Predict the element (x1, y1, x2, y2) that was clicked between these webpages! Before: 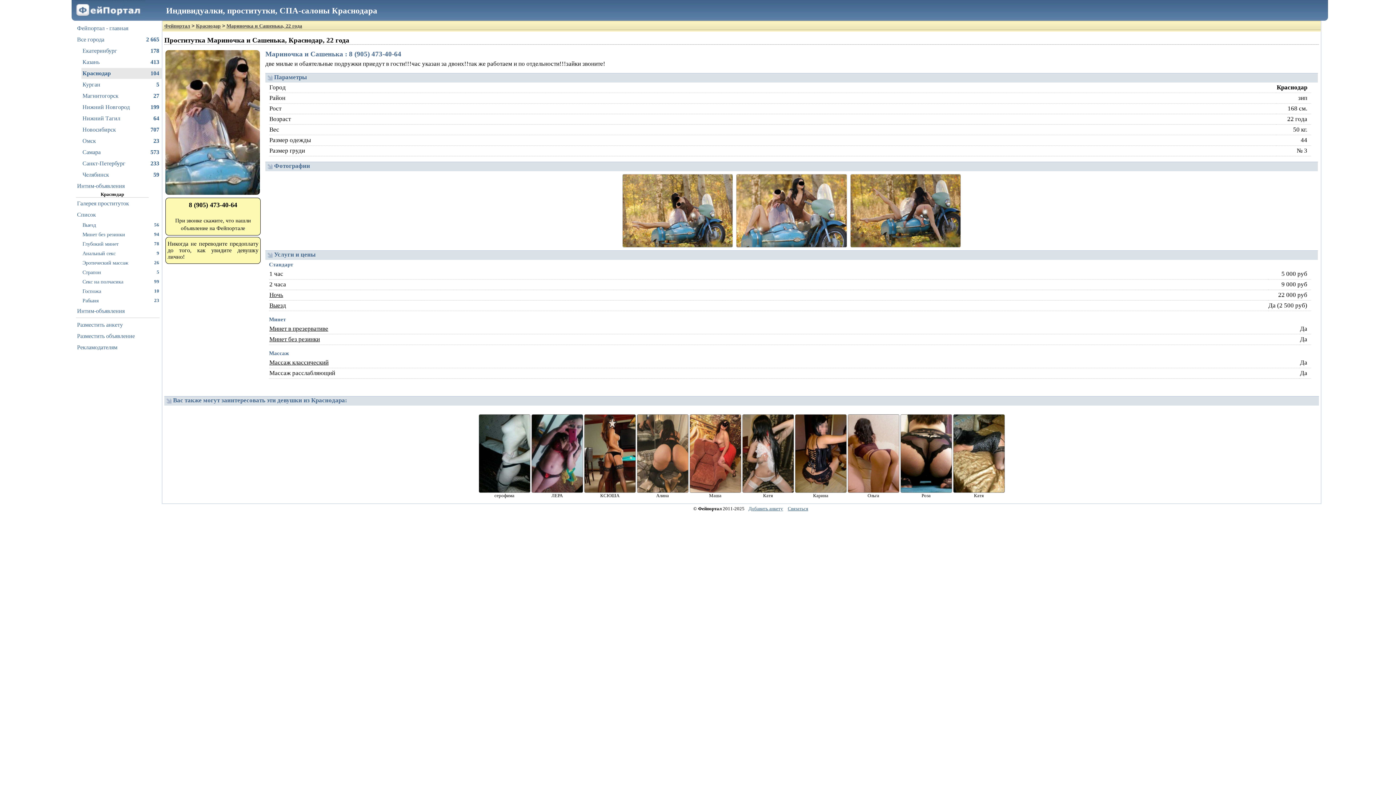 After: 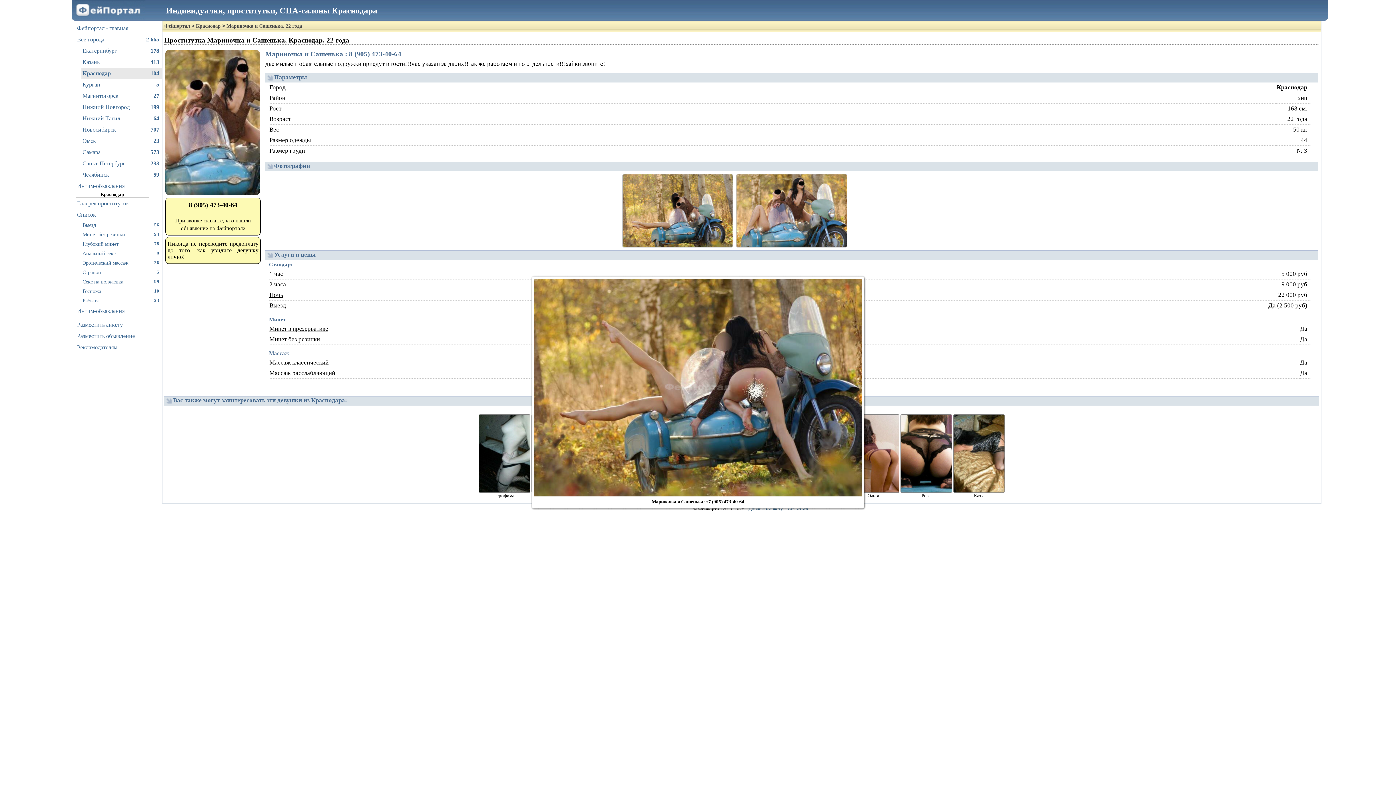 Action: bbox: (849, 207, 962, 213)